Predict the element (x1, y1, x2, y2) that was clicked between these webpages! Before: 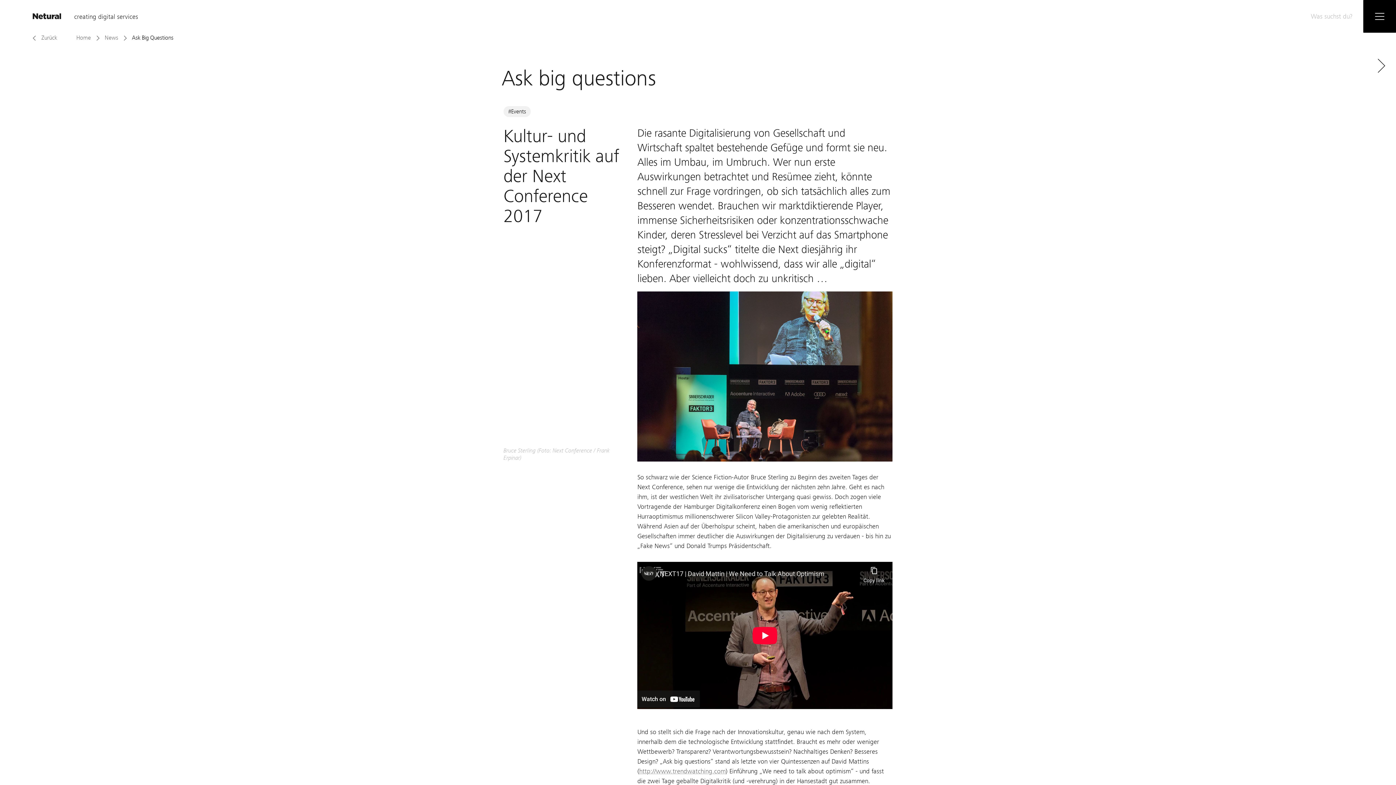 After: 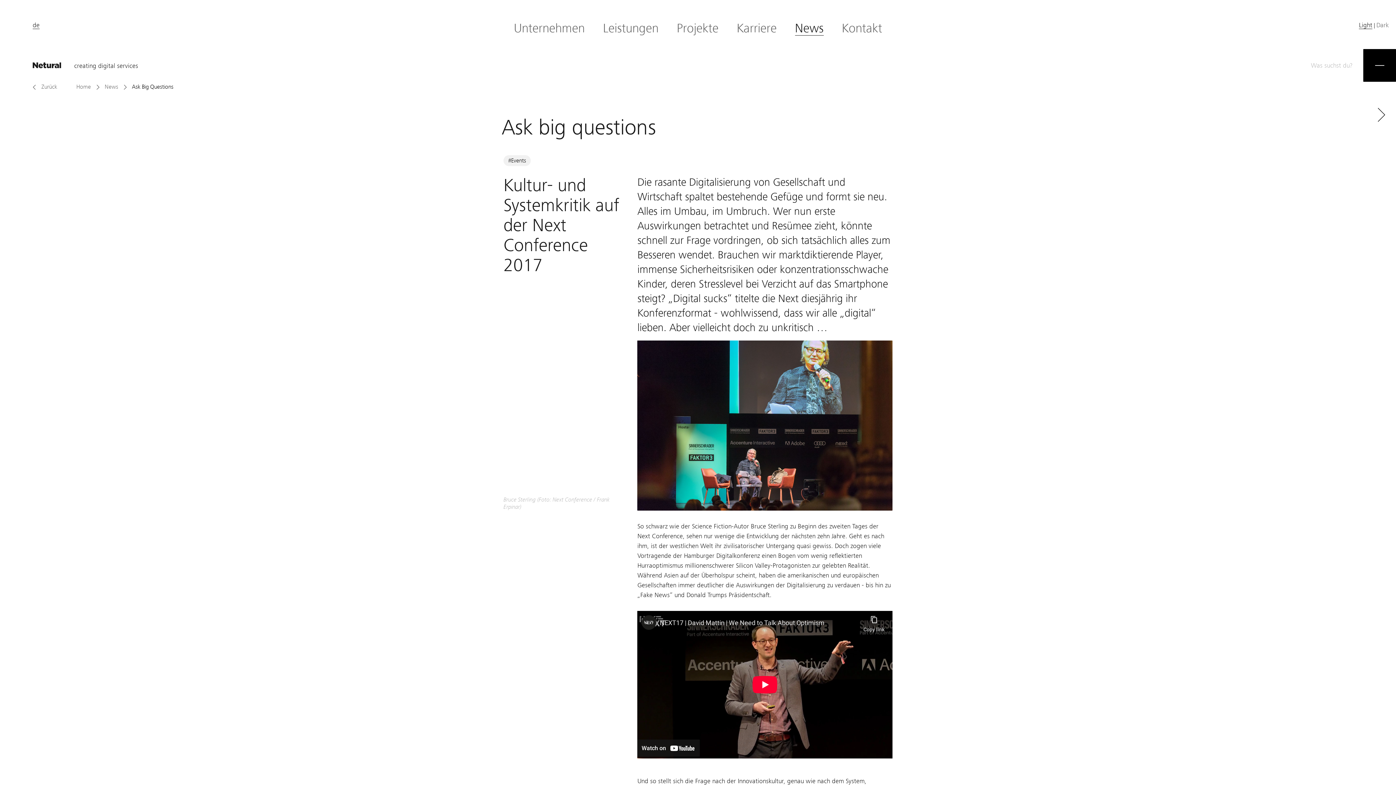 Action: bbox: (1363, 0, 1396, 32)